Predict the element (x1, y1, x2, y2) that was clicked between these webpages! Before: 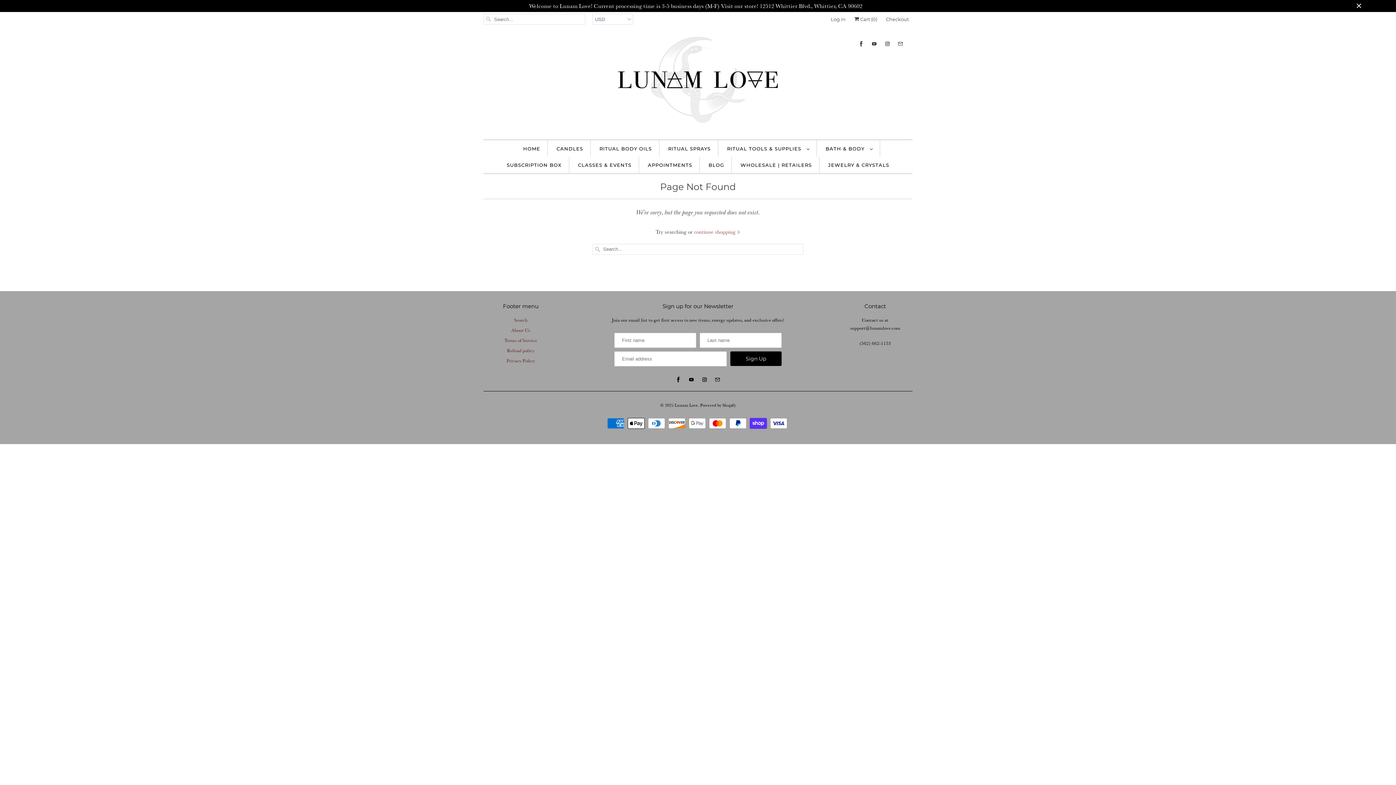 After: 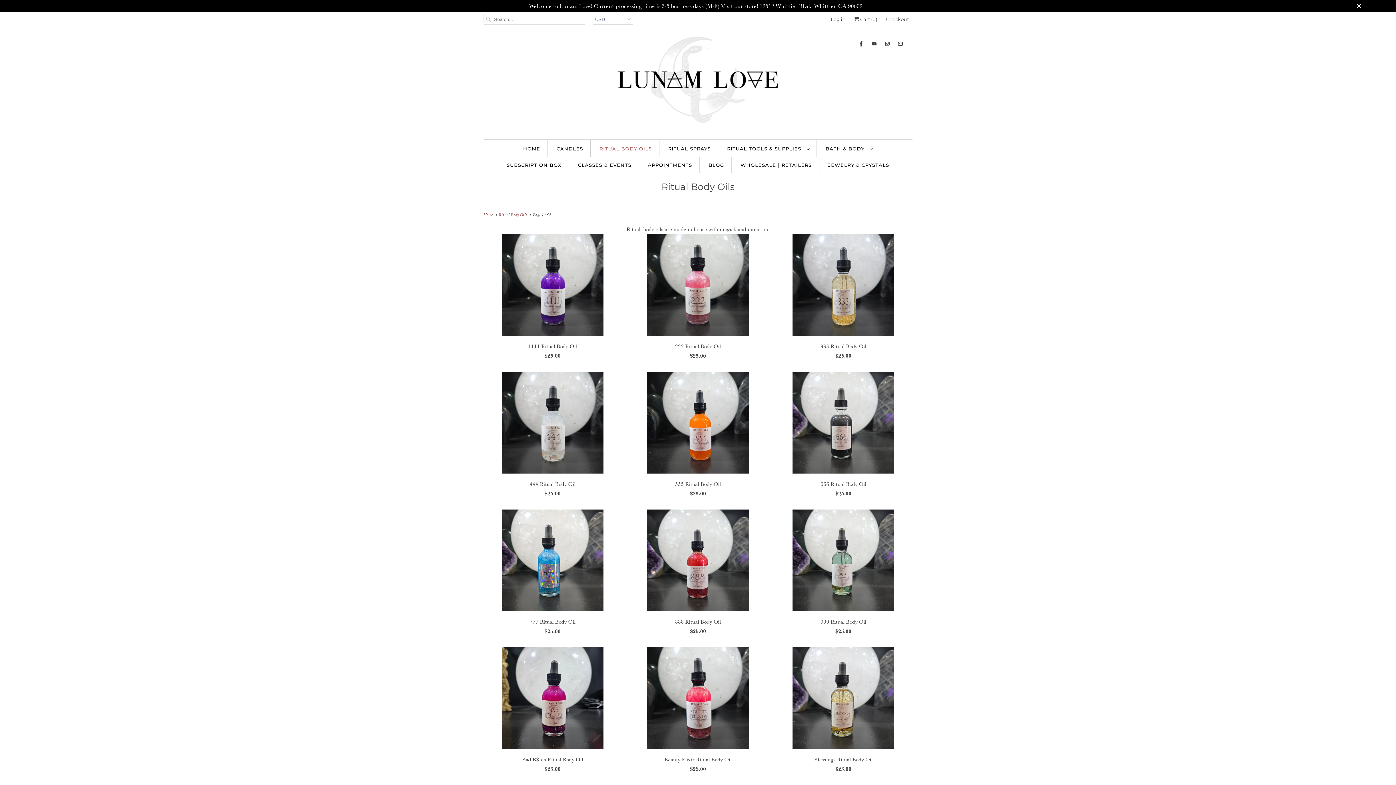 Action: label: RITUAL BODY OILS bbox: (599, 143, 652, 153)